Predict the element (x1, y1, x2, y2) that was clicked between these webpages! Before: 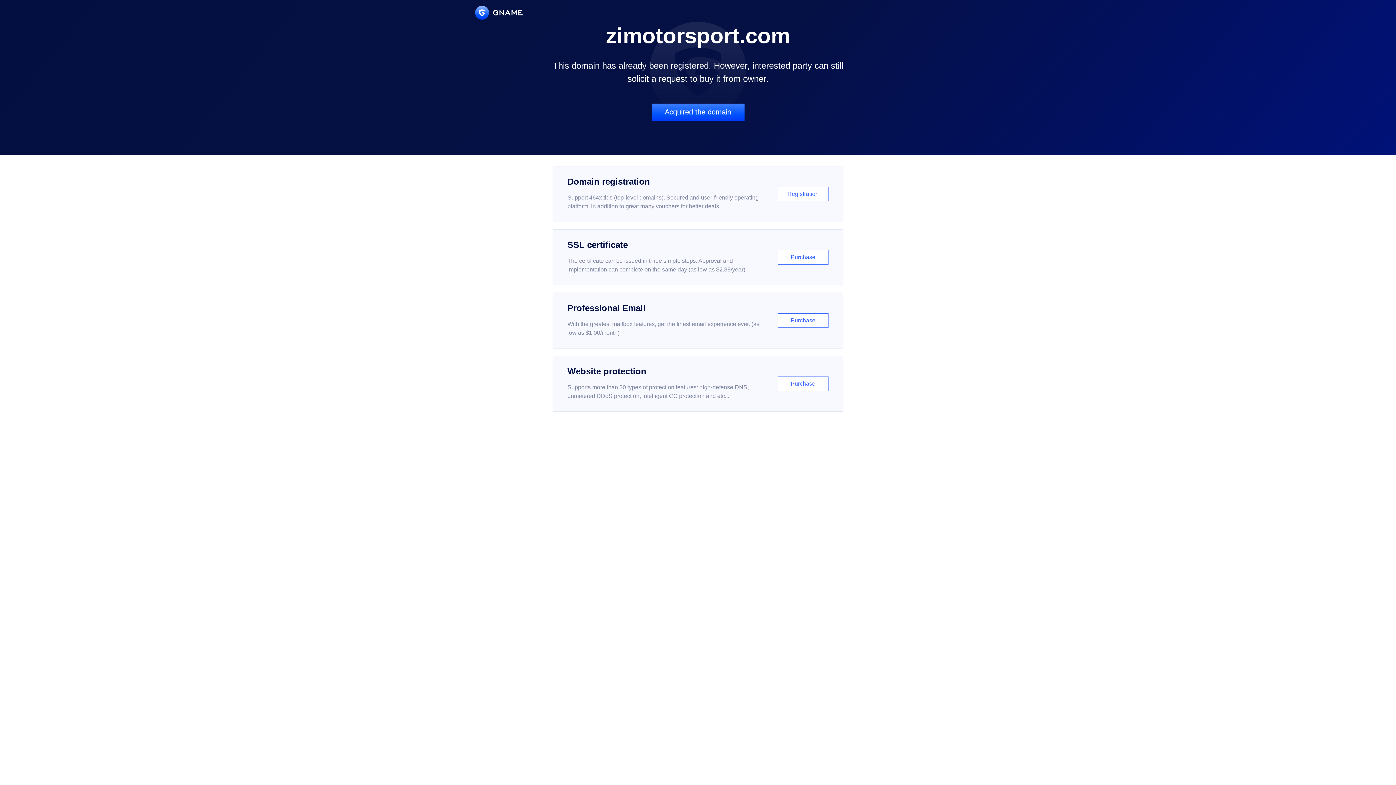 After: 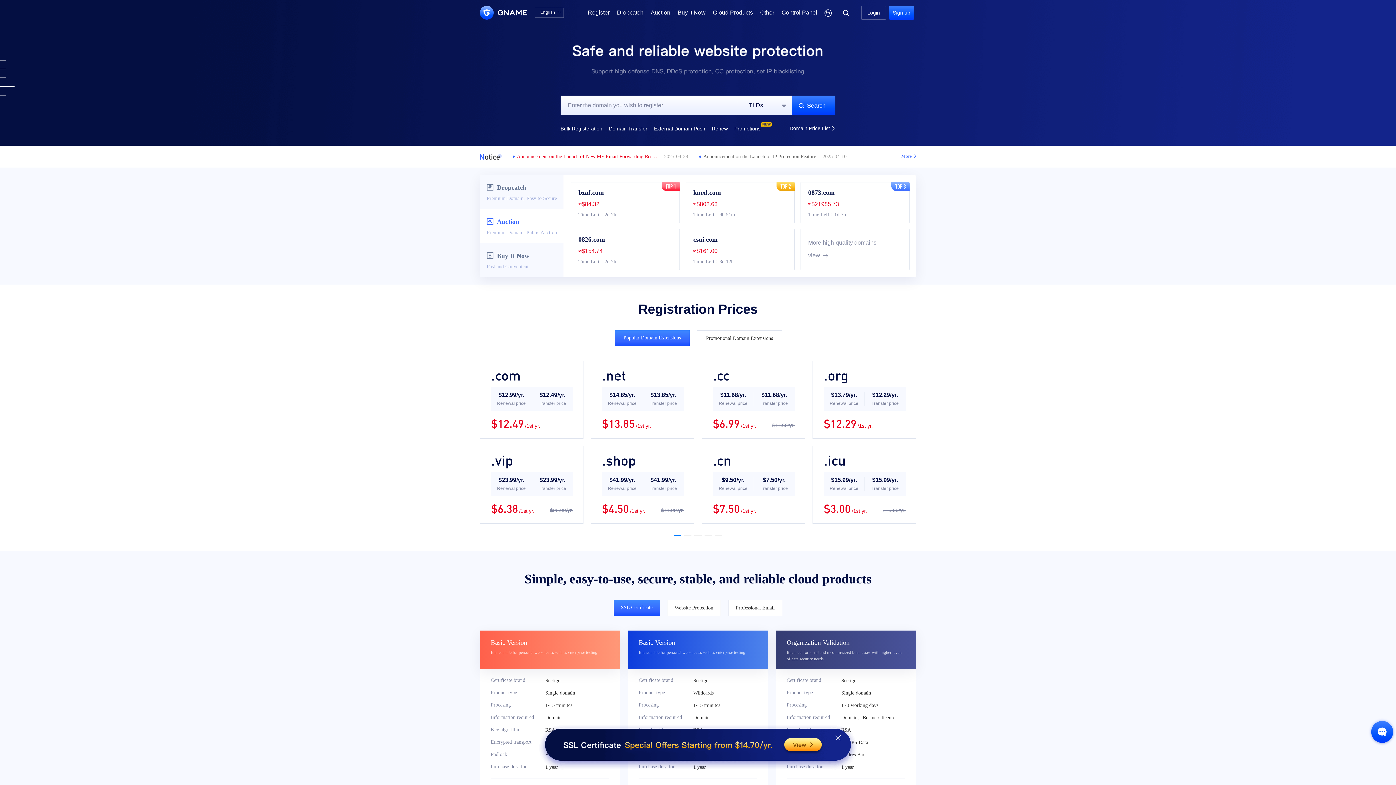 Action: bbox: (475, 5, 522, 19)